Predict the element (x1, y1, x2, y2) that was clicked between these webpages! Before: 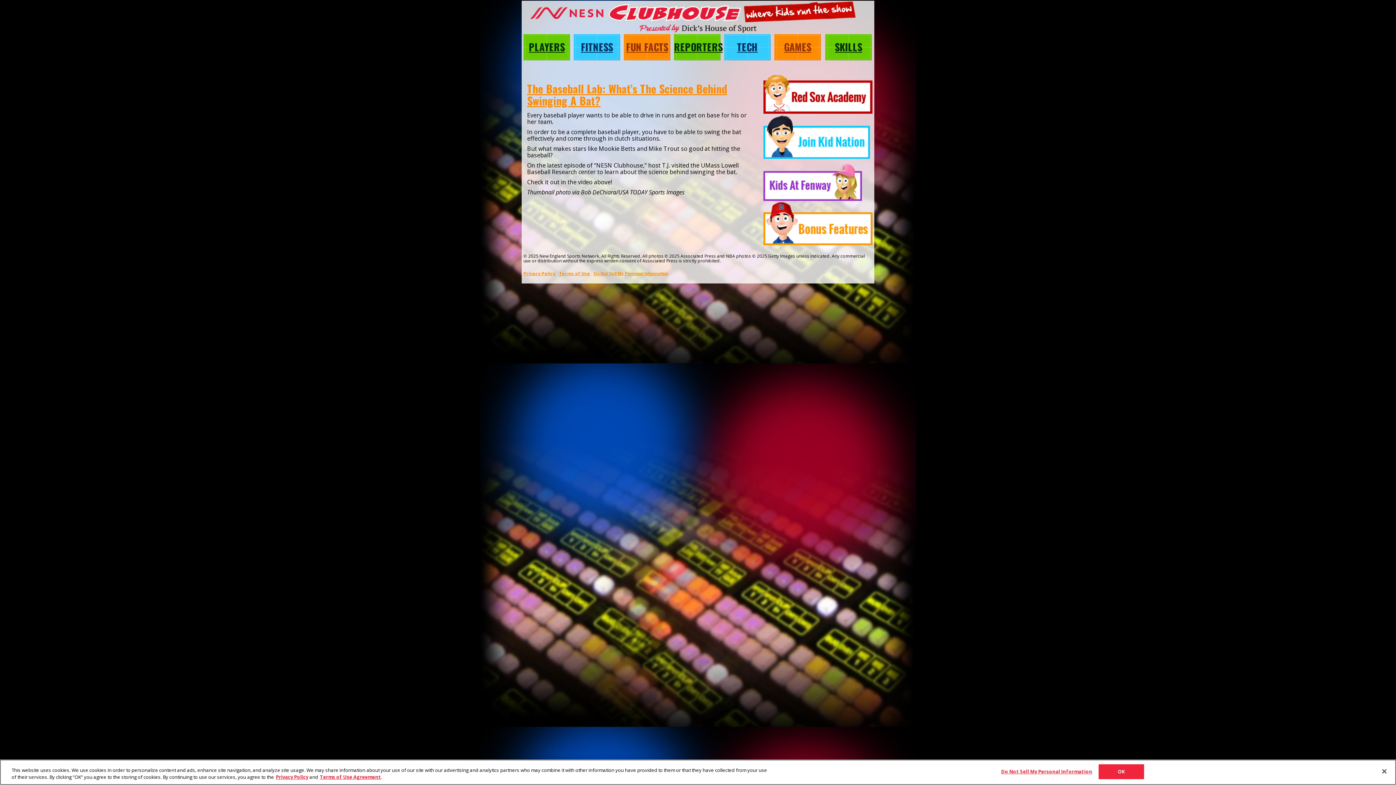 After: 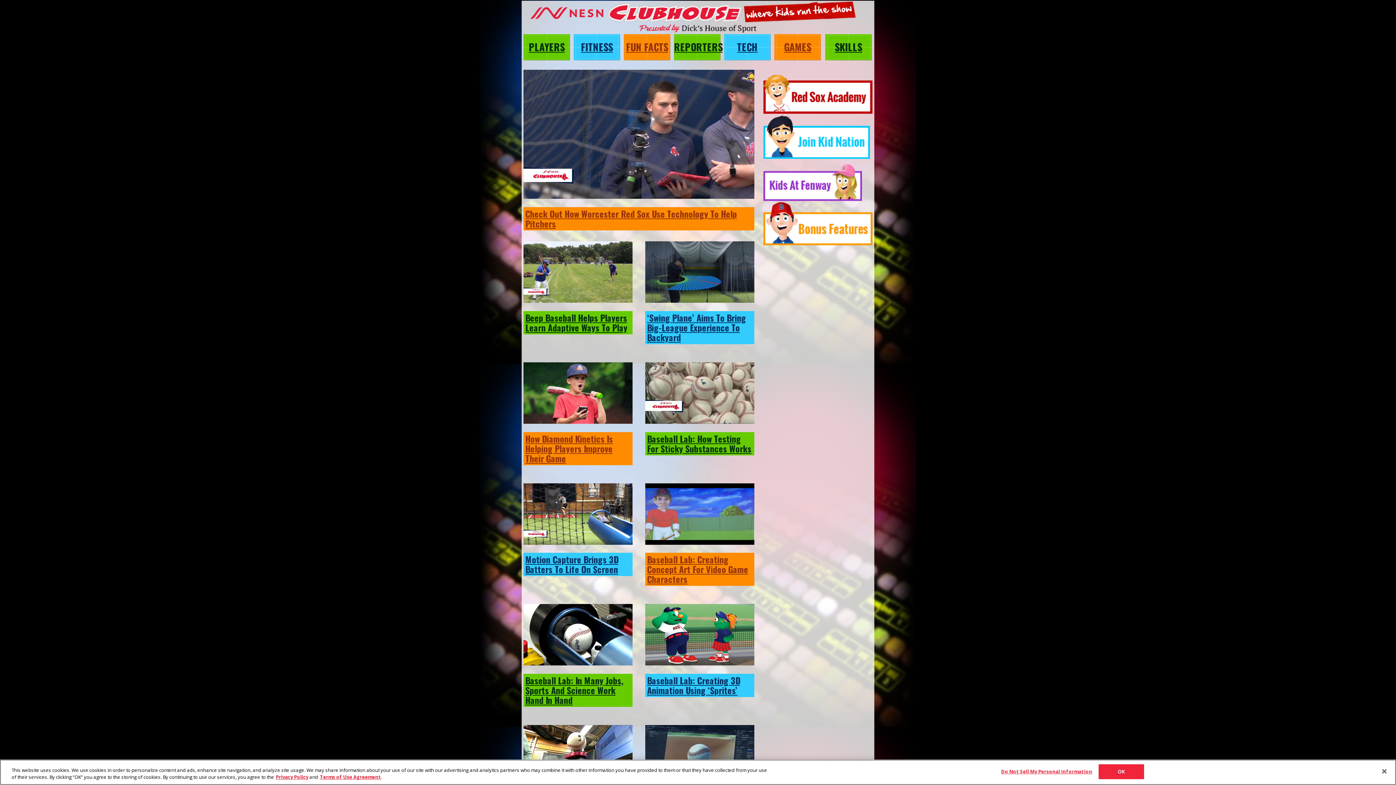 Action: bbox: (724, 34, 770, 60) label: TECH